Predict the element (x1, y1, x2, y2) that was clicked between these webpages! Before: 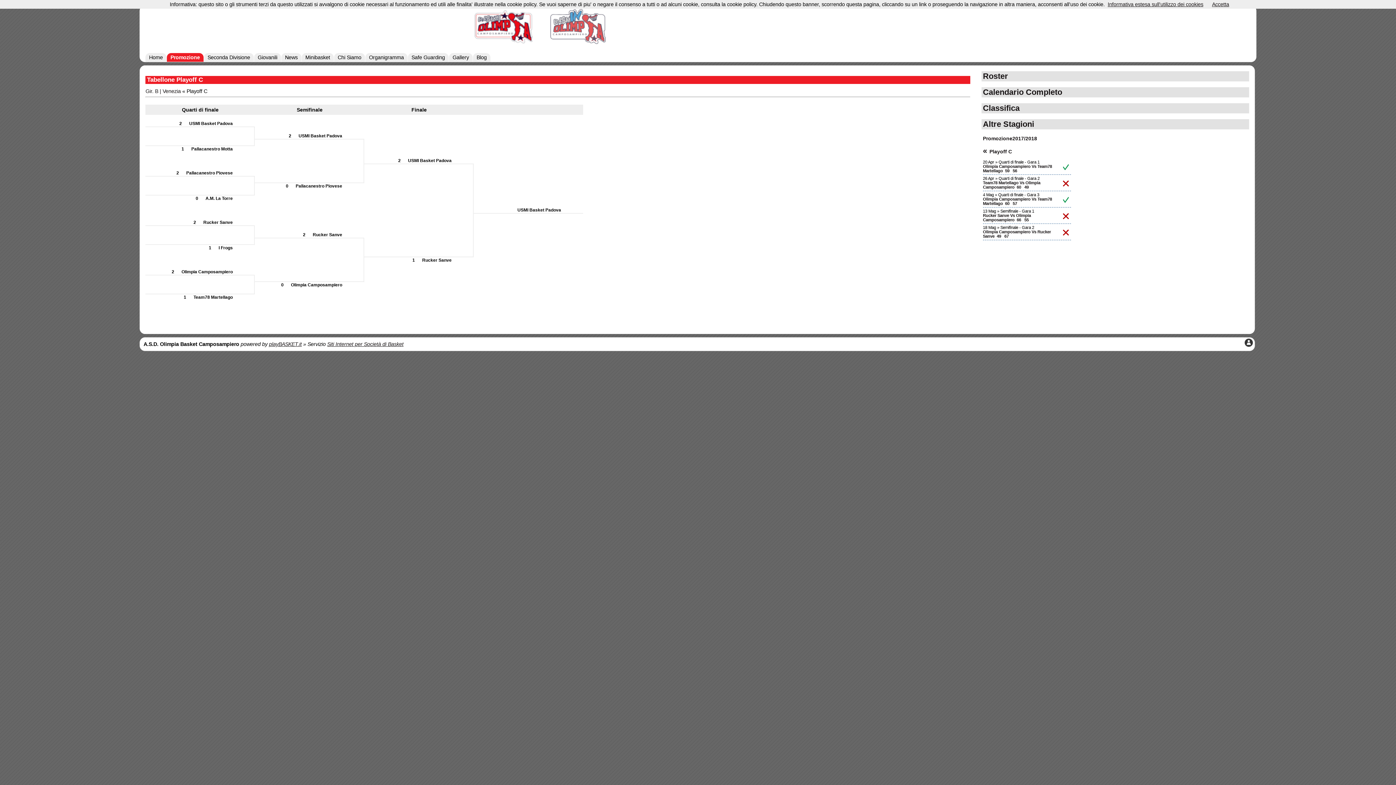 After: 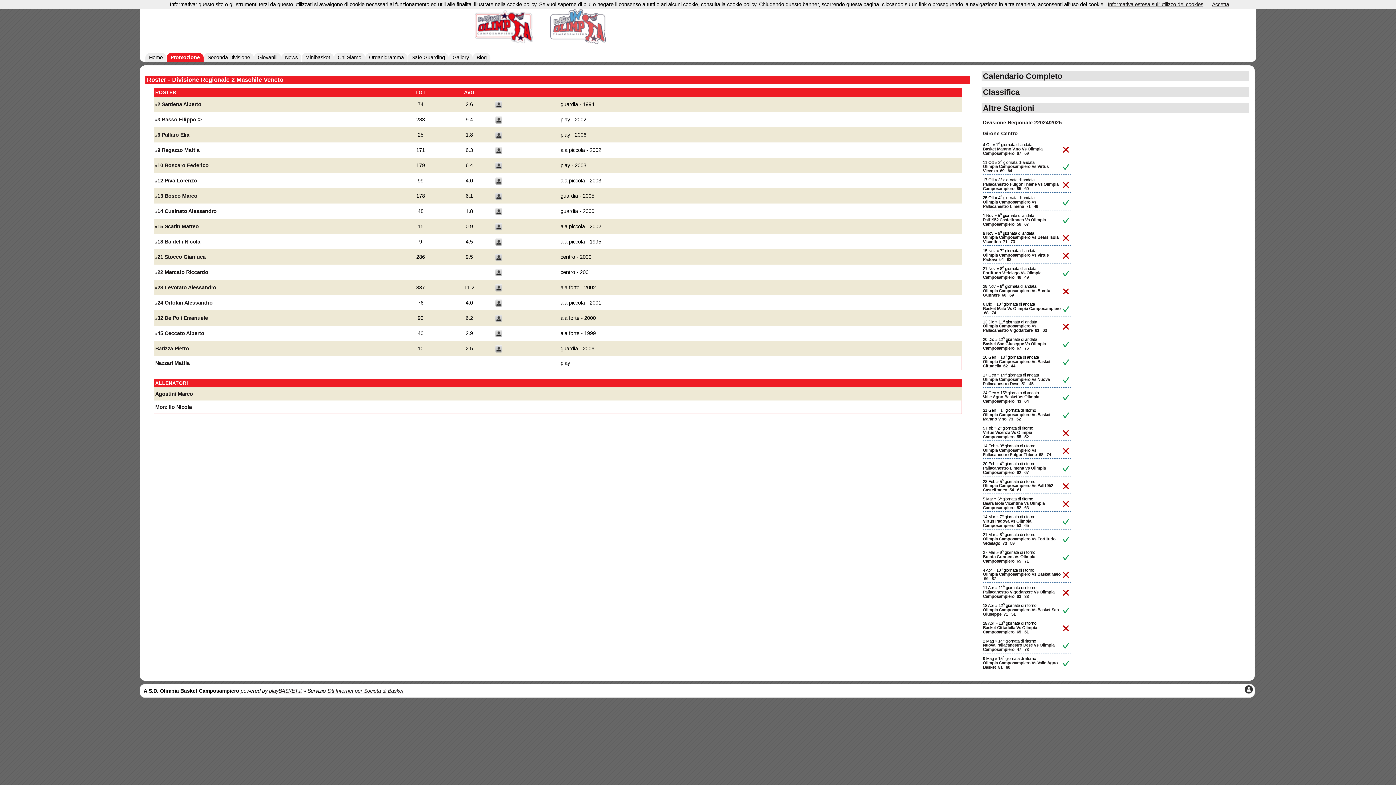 Action: label: Roster bbox: (983, 71, 1008, 80)